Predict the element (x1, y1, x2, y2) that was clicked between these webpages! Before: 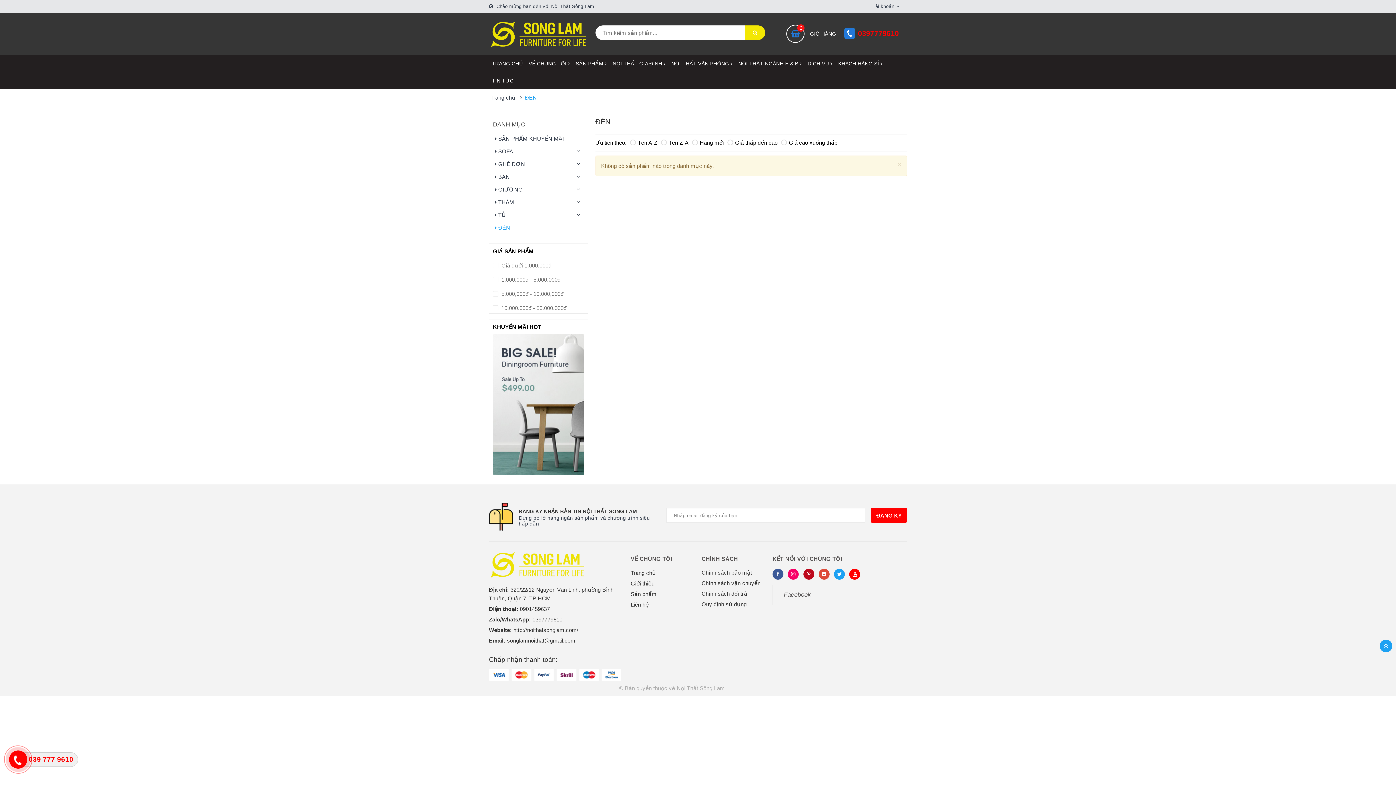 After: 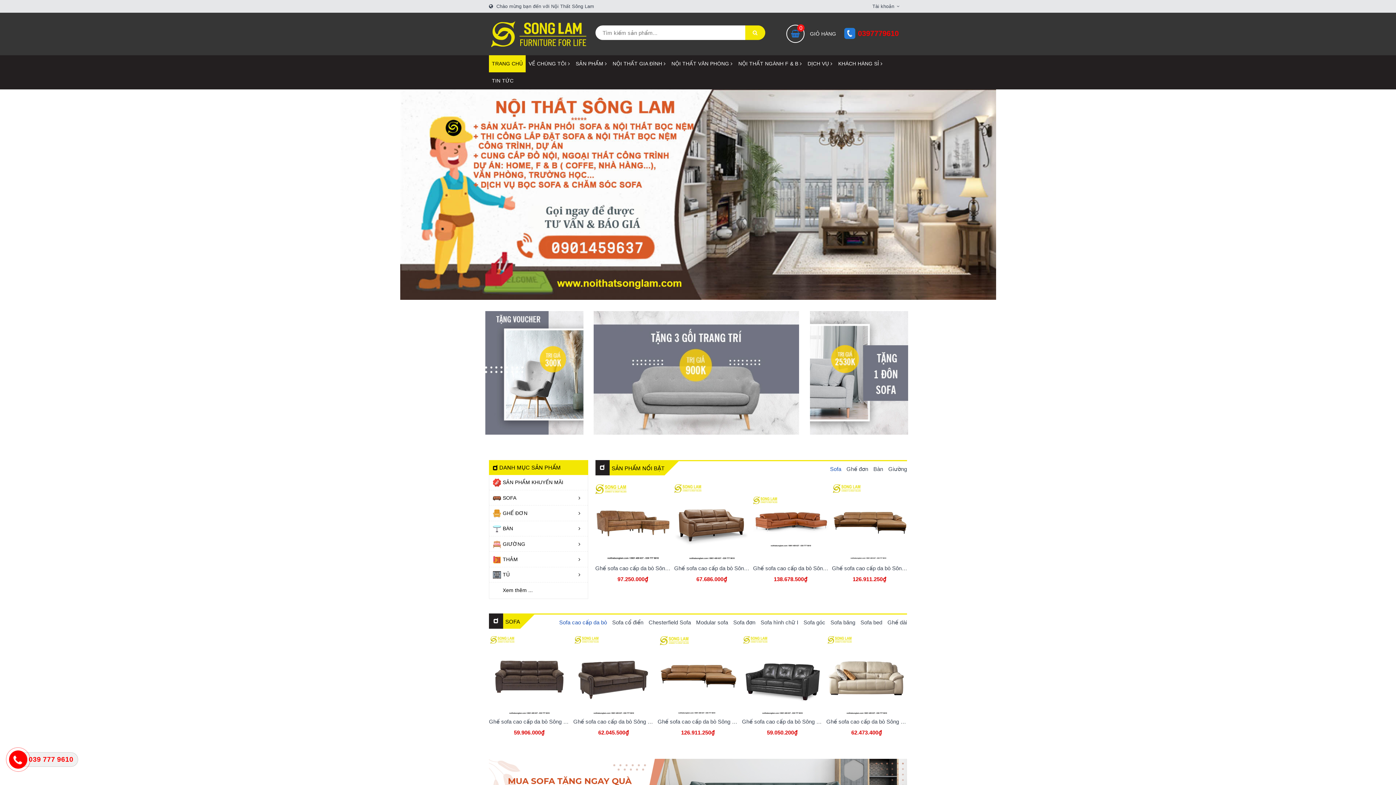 Action: label: http://noithatsonglam.com/ bbox: (513, 627, 578, 633)